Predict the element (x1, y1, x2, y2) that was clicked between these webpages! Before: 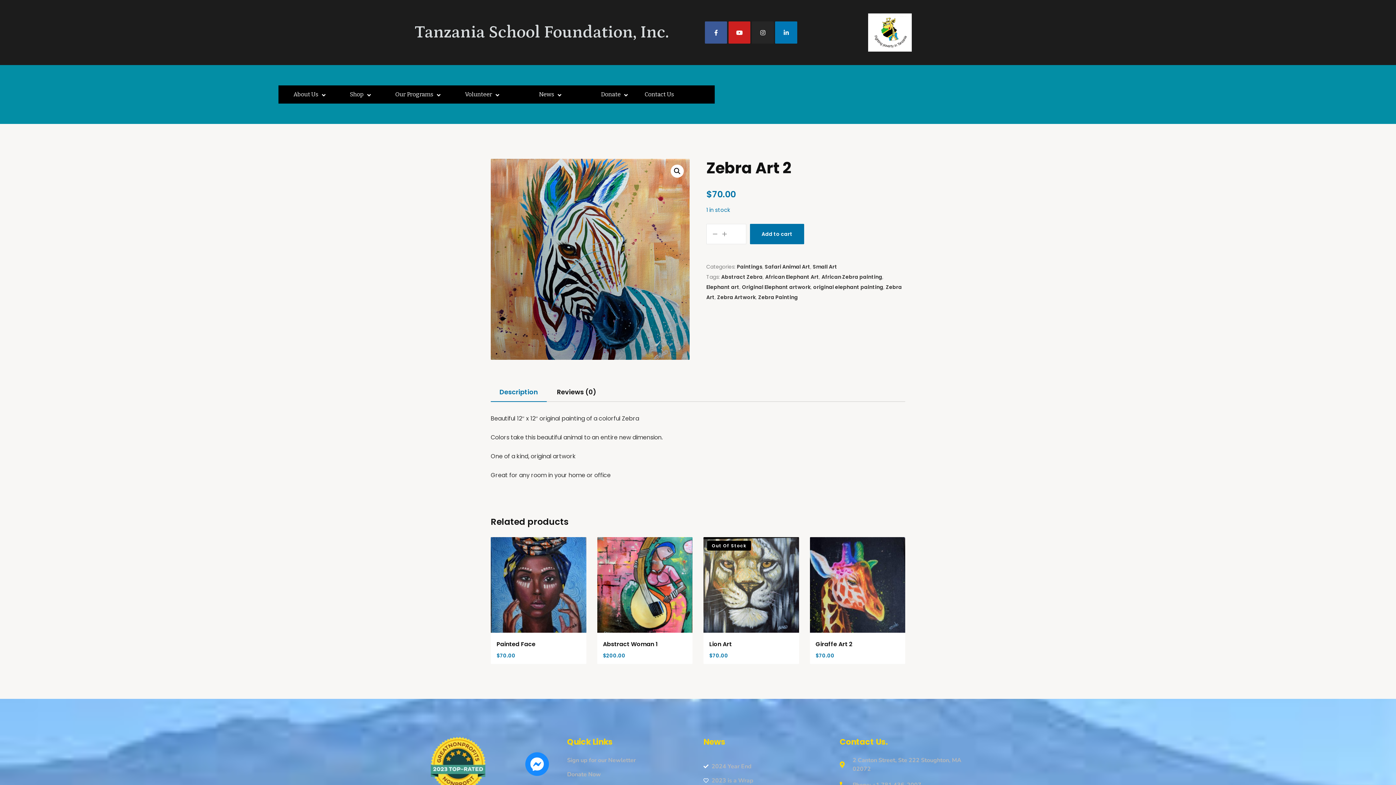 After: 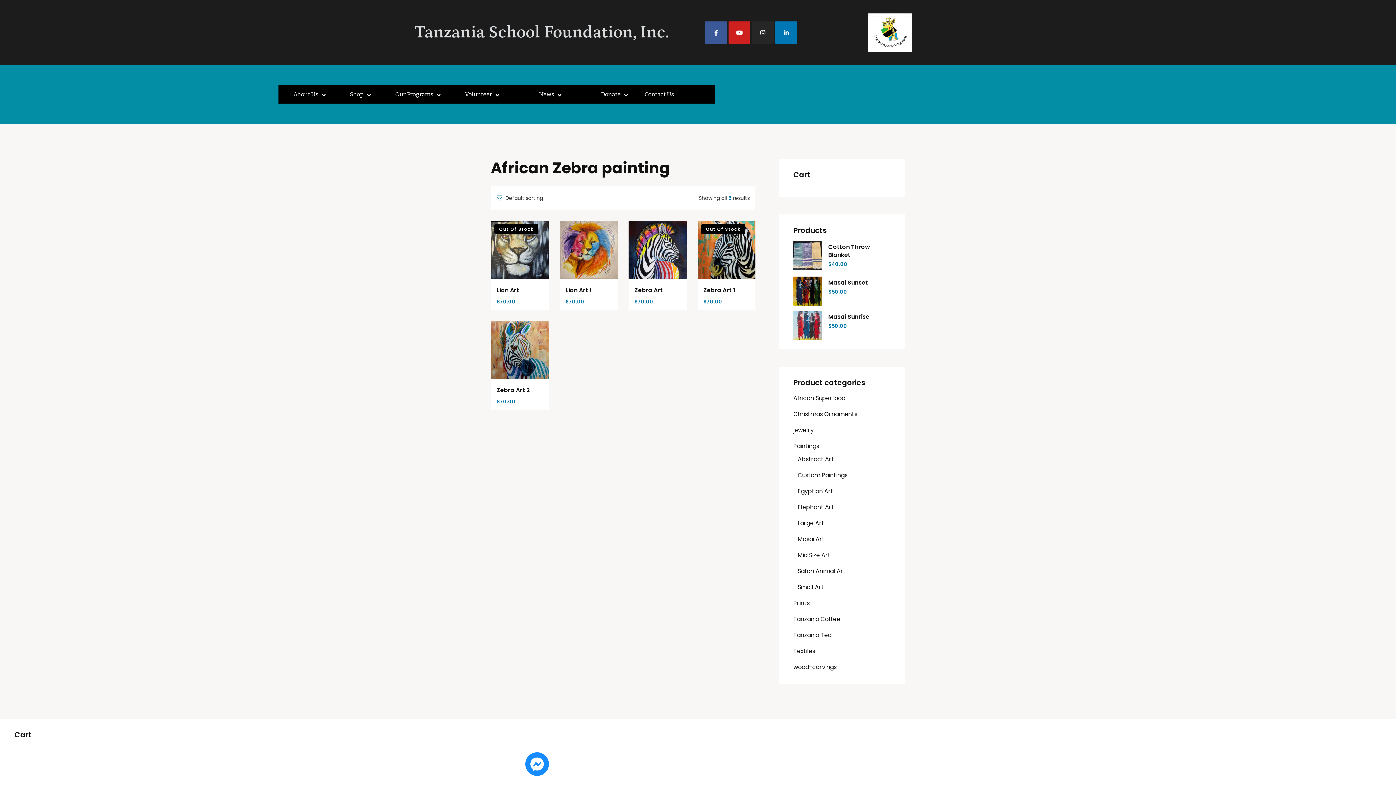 Action: label: African Zebra painting bbox: (821, 273, 882, 280)